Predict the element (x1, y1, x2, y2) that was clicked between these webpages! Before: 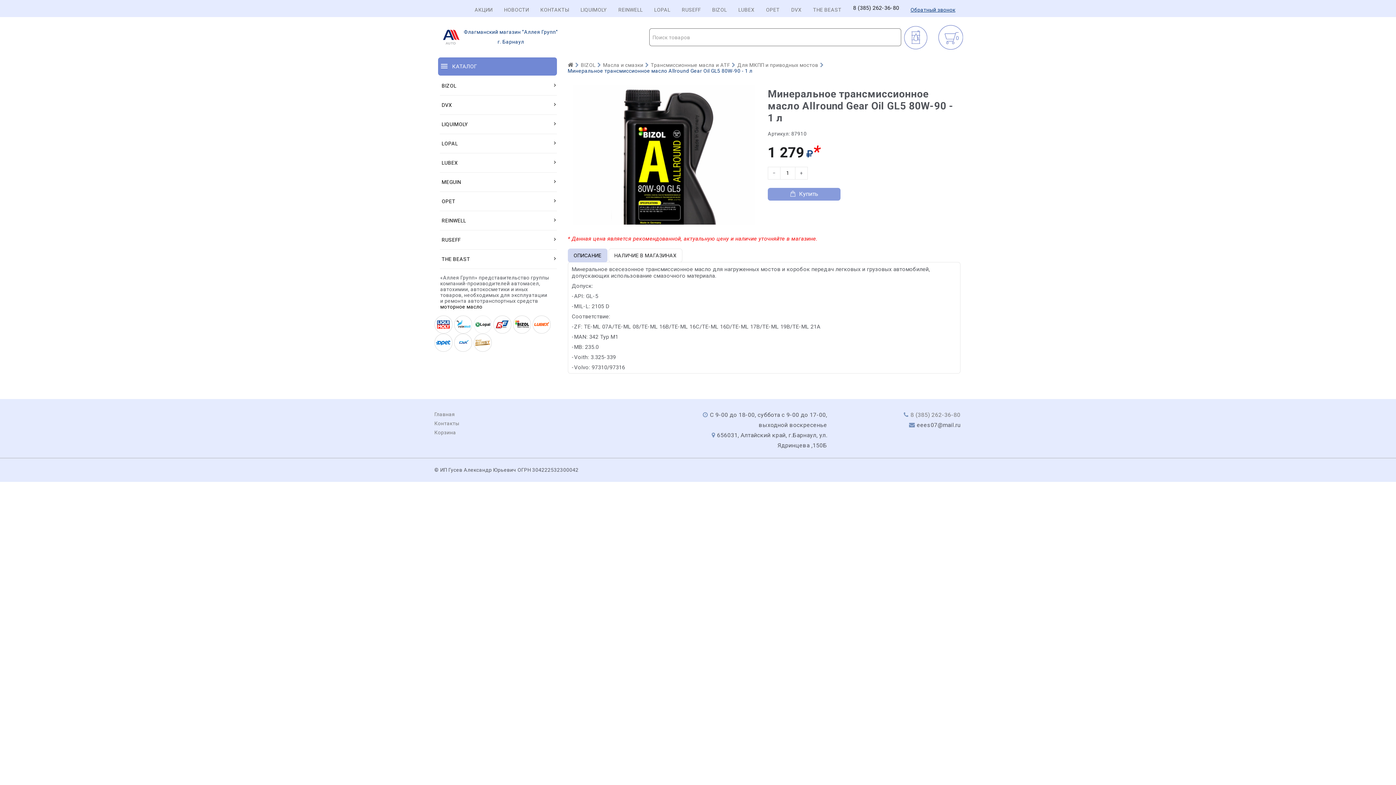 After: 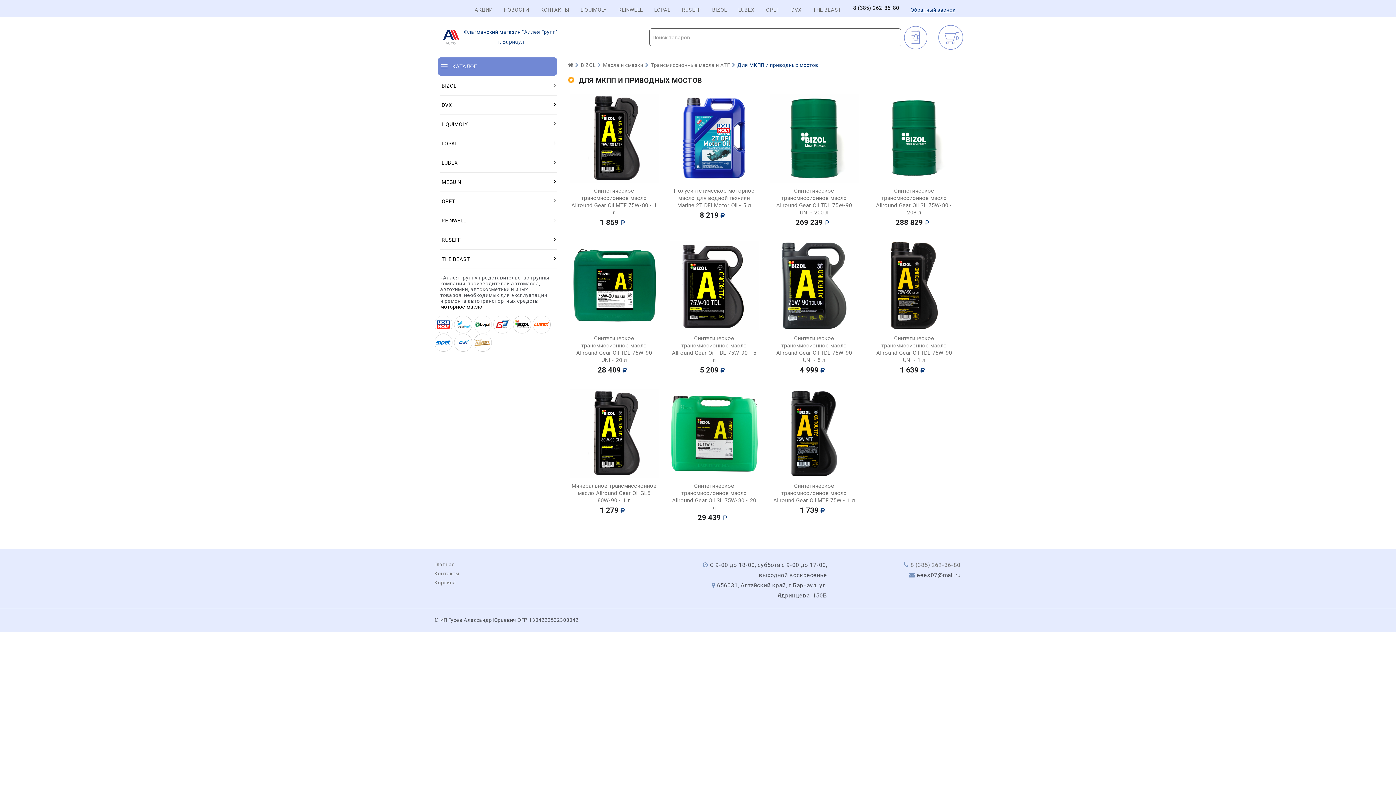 Action: label: Для МКПП и приводных мостов bbox: (737, 62, 818, 68)